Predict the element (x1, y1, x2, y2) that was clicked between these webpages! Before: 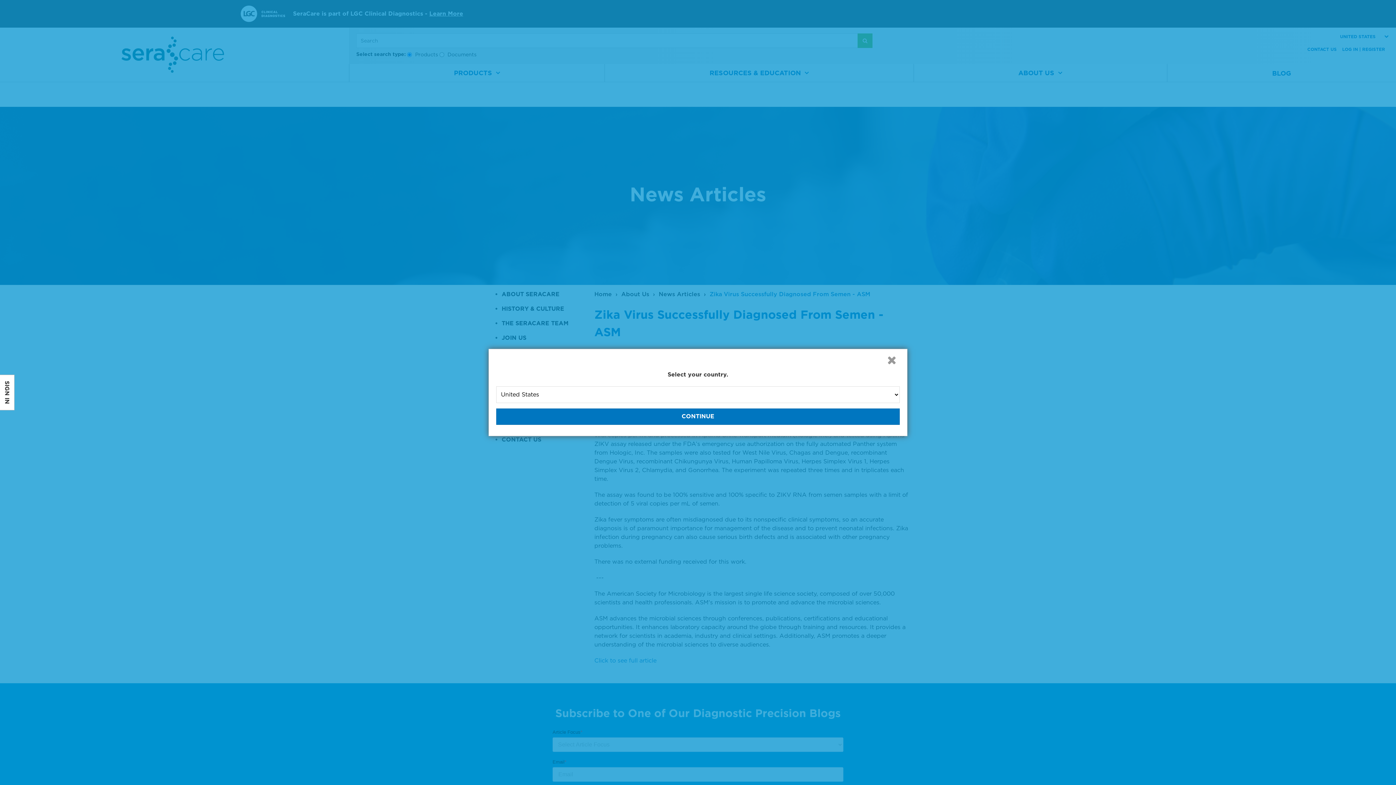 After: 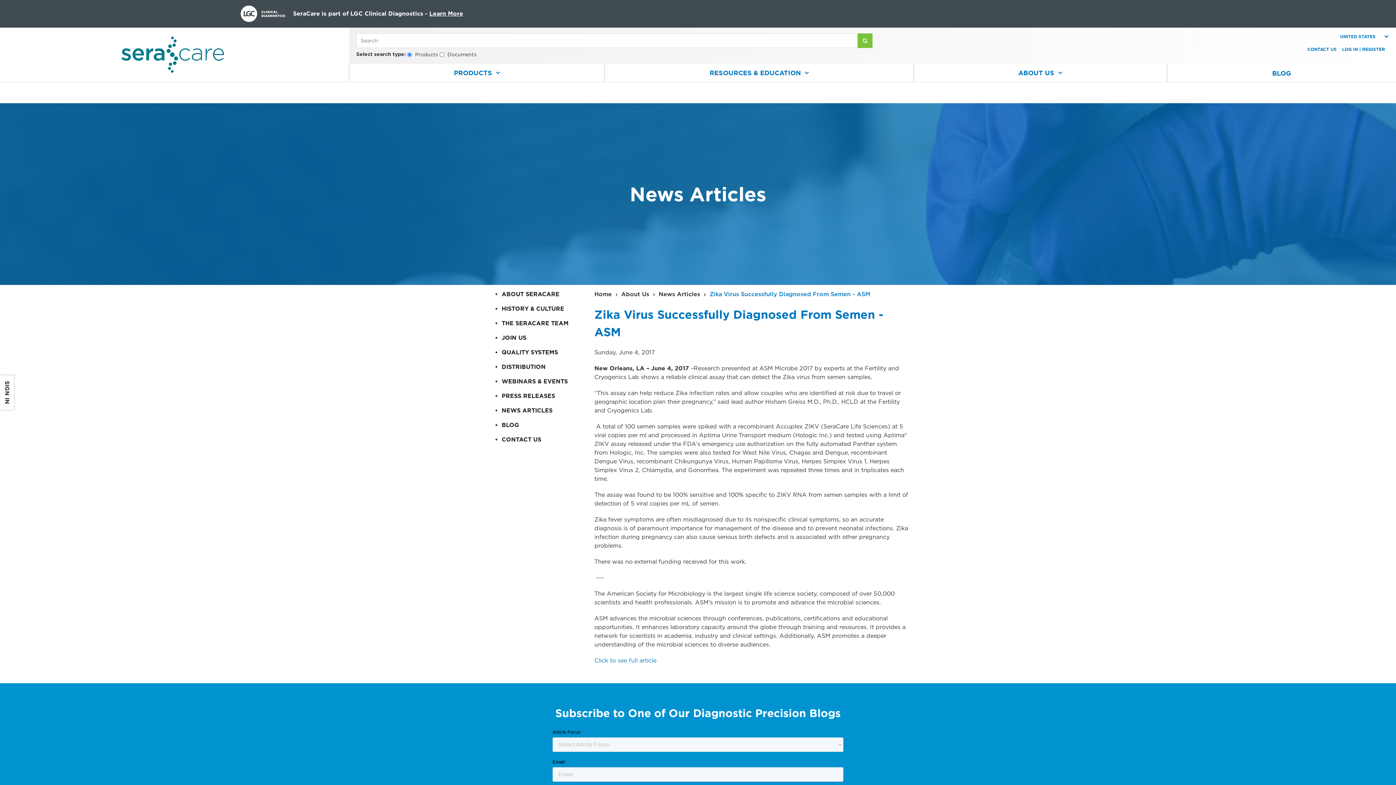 Action: bbox: (886, 354, 897, 366)